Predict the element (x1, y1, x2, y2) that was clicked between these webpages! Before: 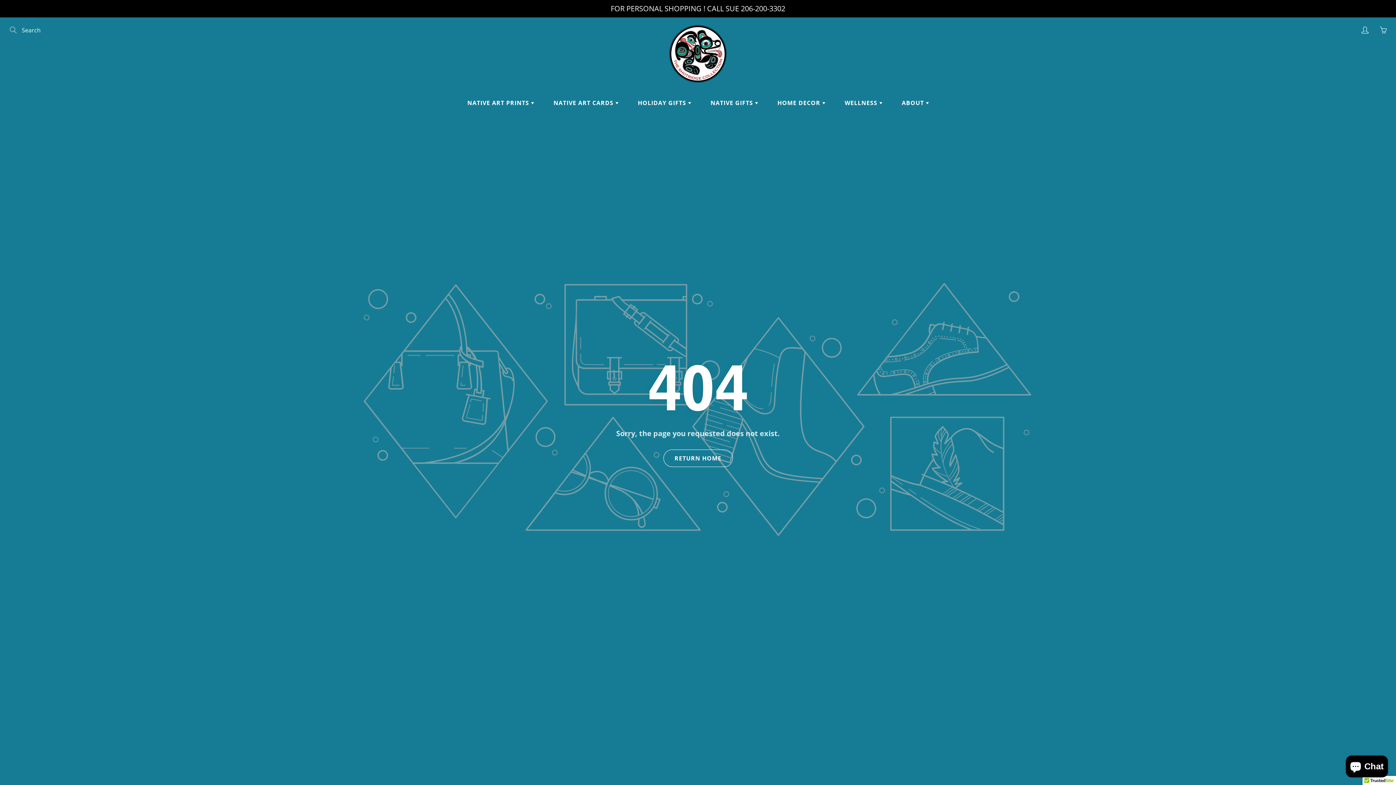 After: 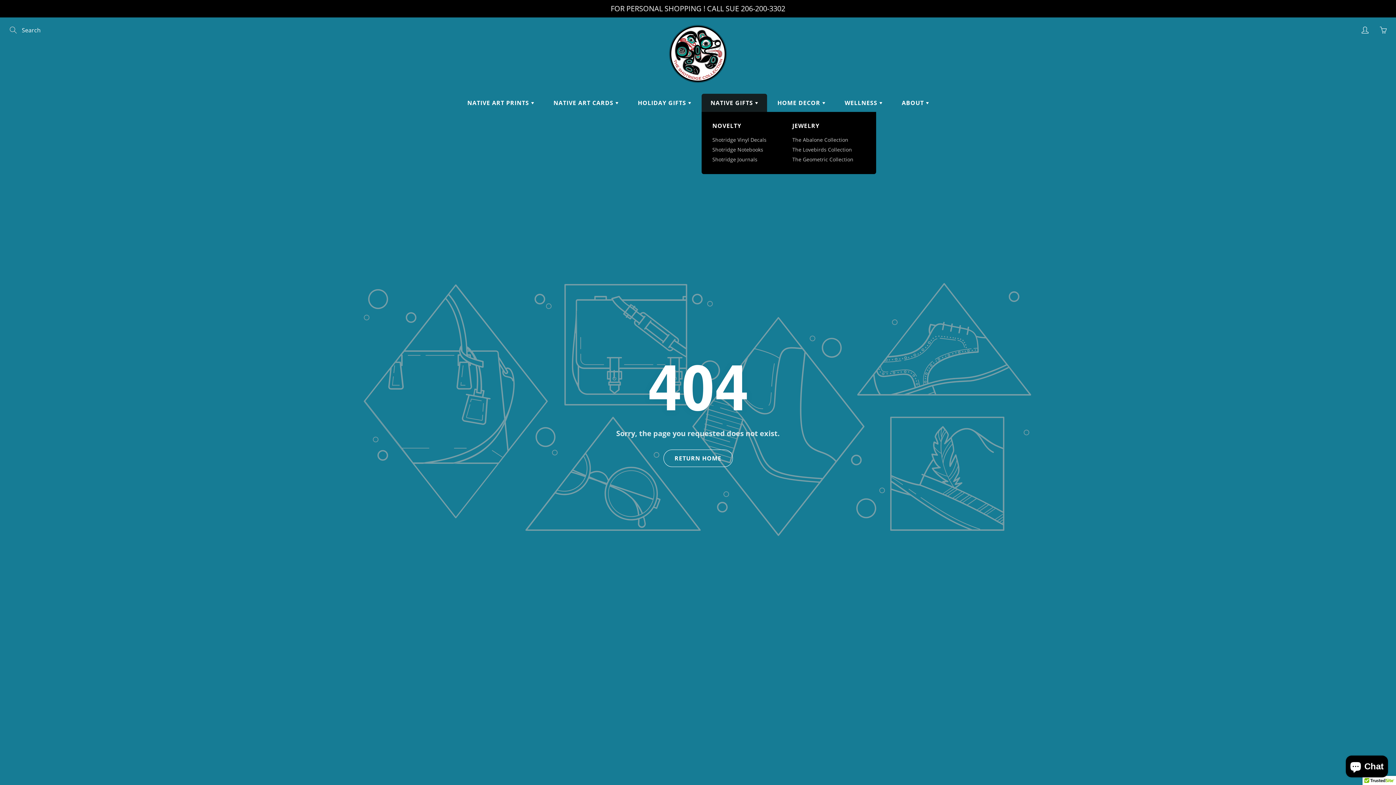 Action: label: NATIVE GIFTS  bbox: (701, 93, 767, 112)